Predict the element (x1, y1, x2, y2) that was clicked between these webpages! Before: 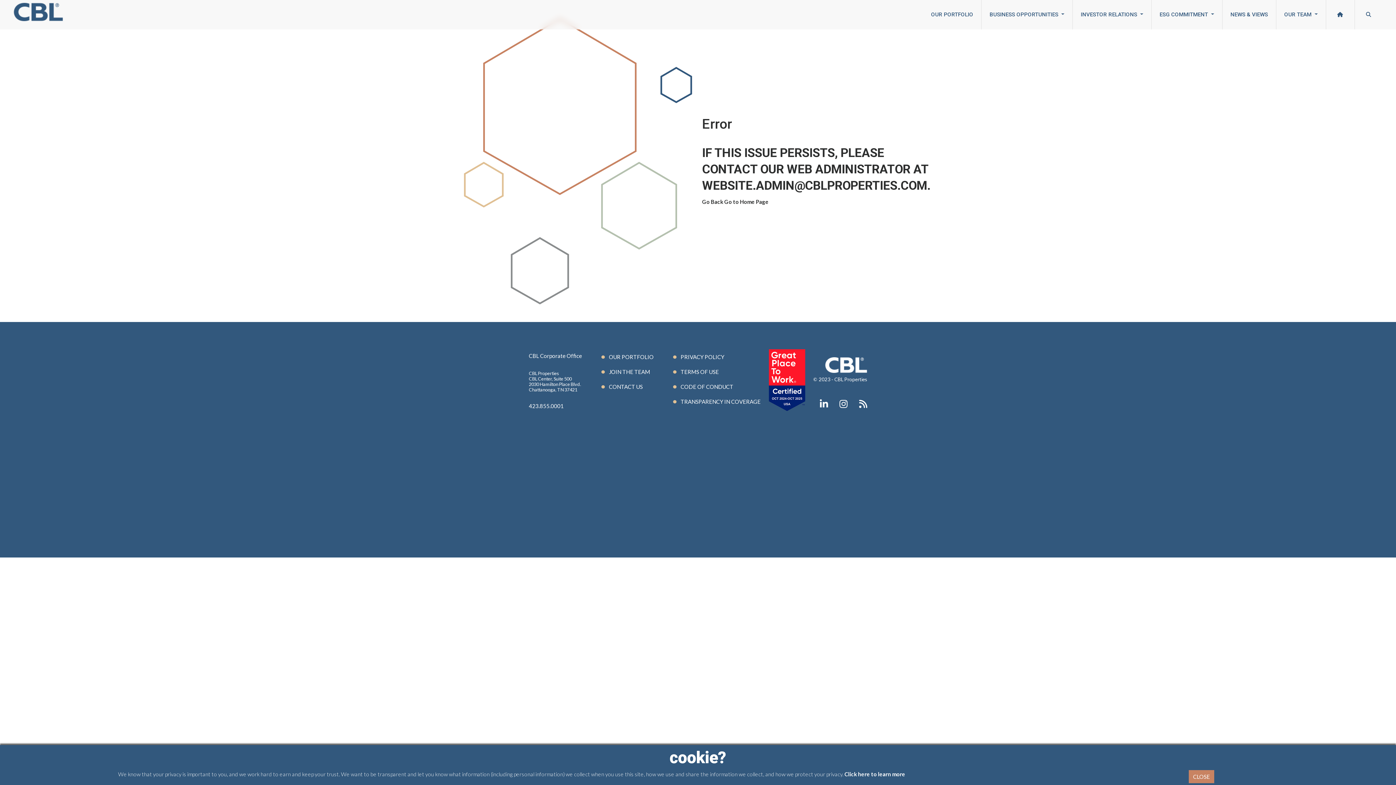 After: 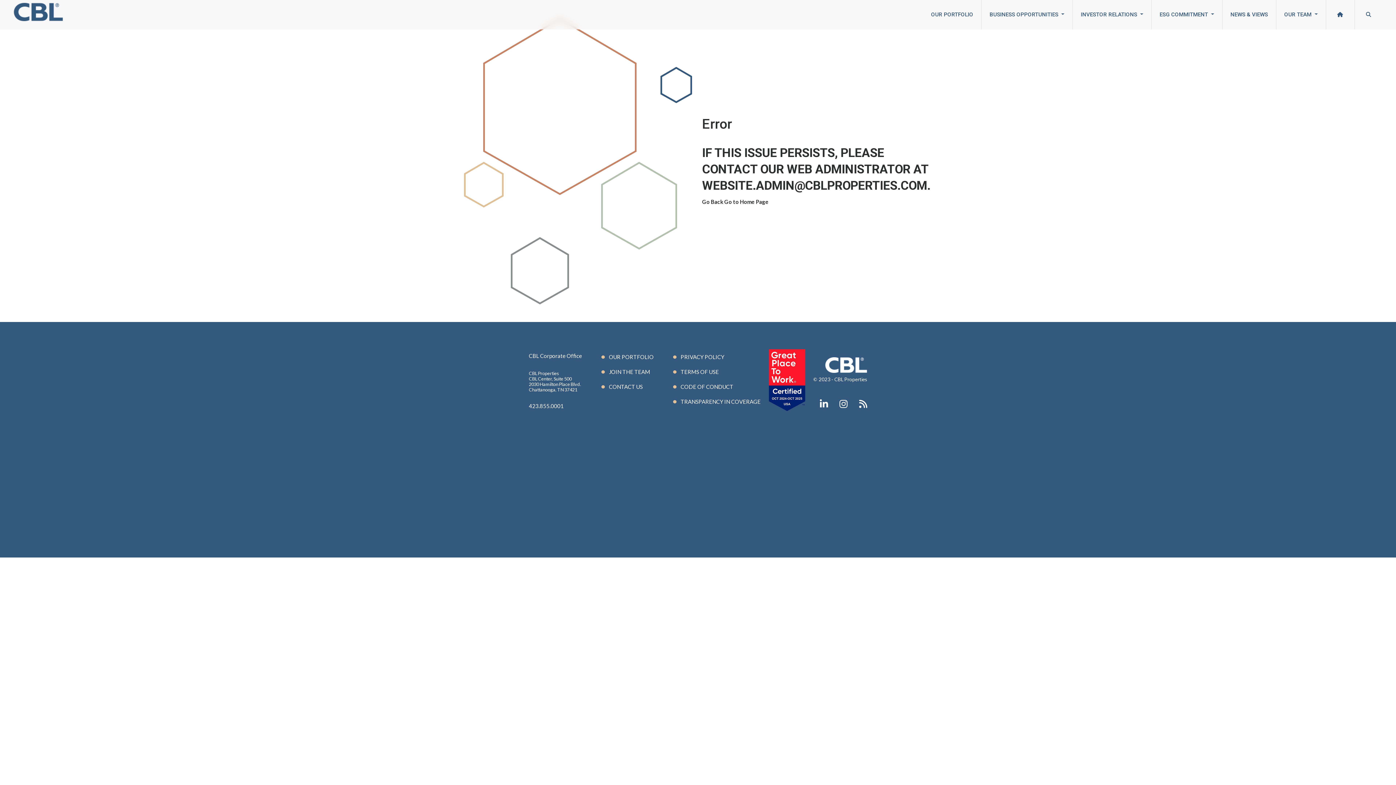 Action: bbox: (1189, 770, 1214, 783) label: CLOSE